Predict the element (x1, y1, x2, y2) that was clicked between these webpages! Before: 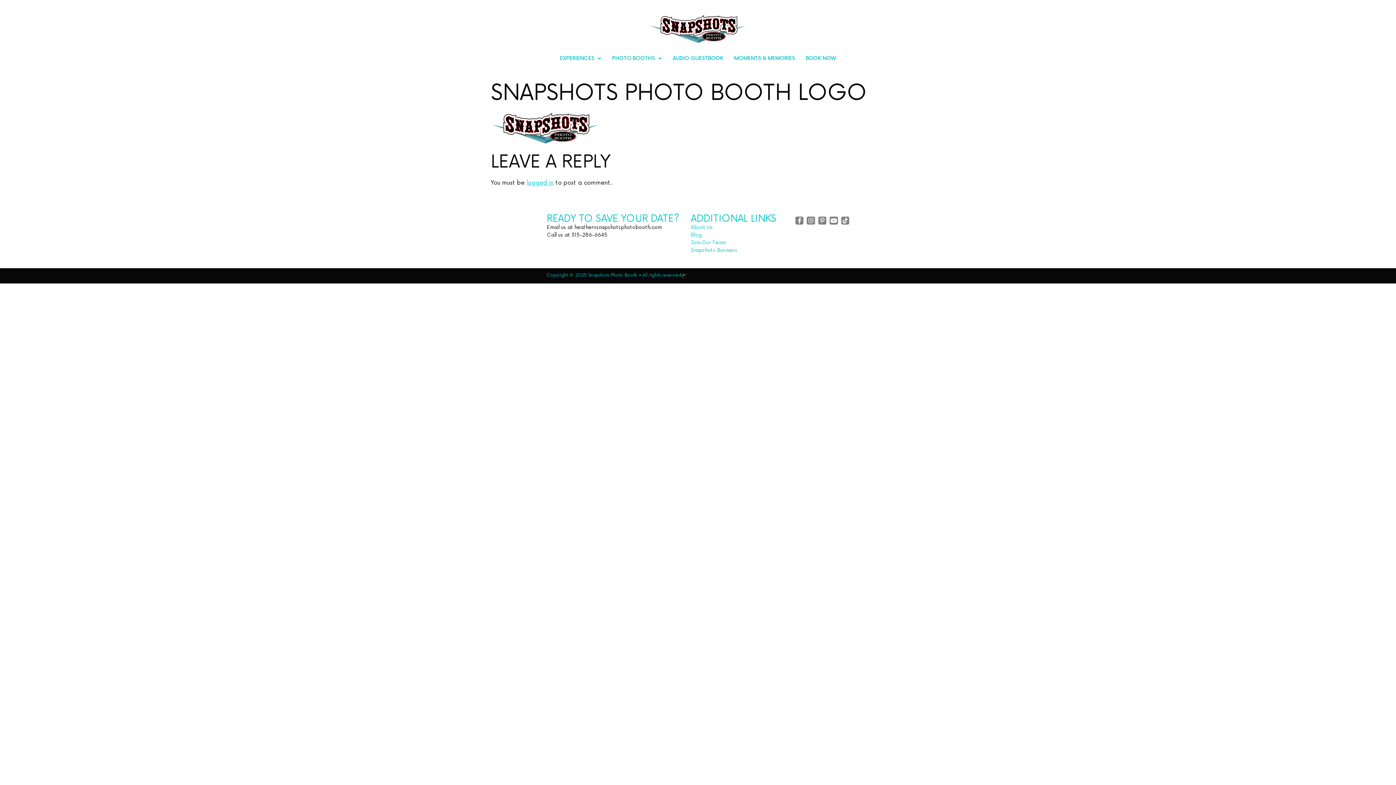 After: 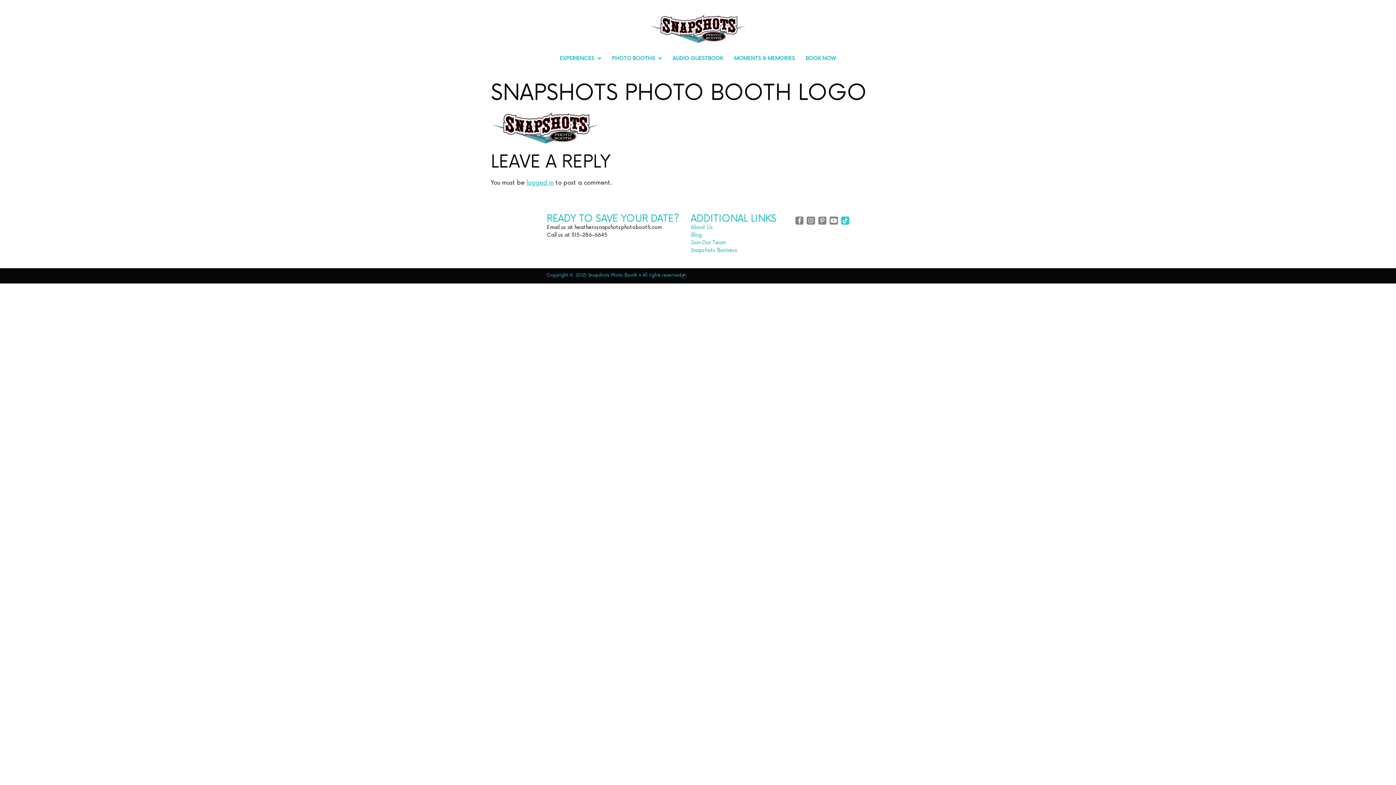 Action: label: Tiktok bbox: (841, 216, 849, 224)